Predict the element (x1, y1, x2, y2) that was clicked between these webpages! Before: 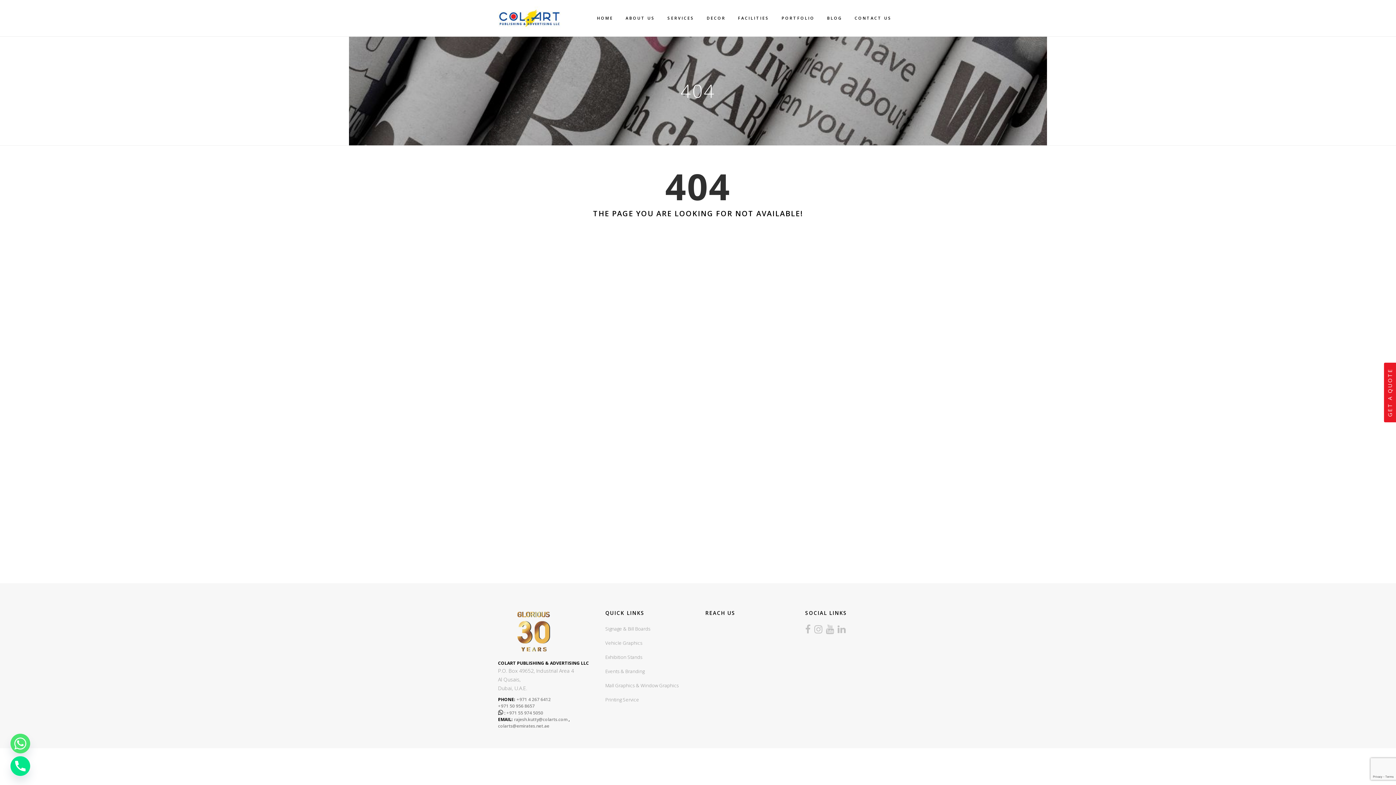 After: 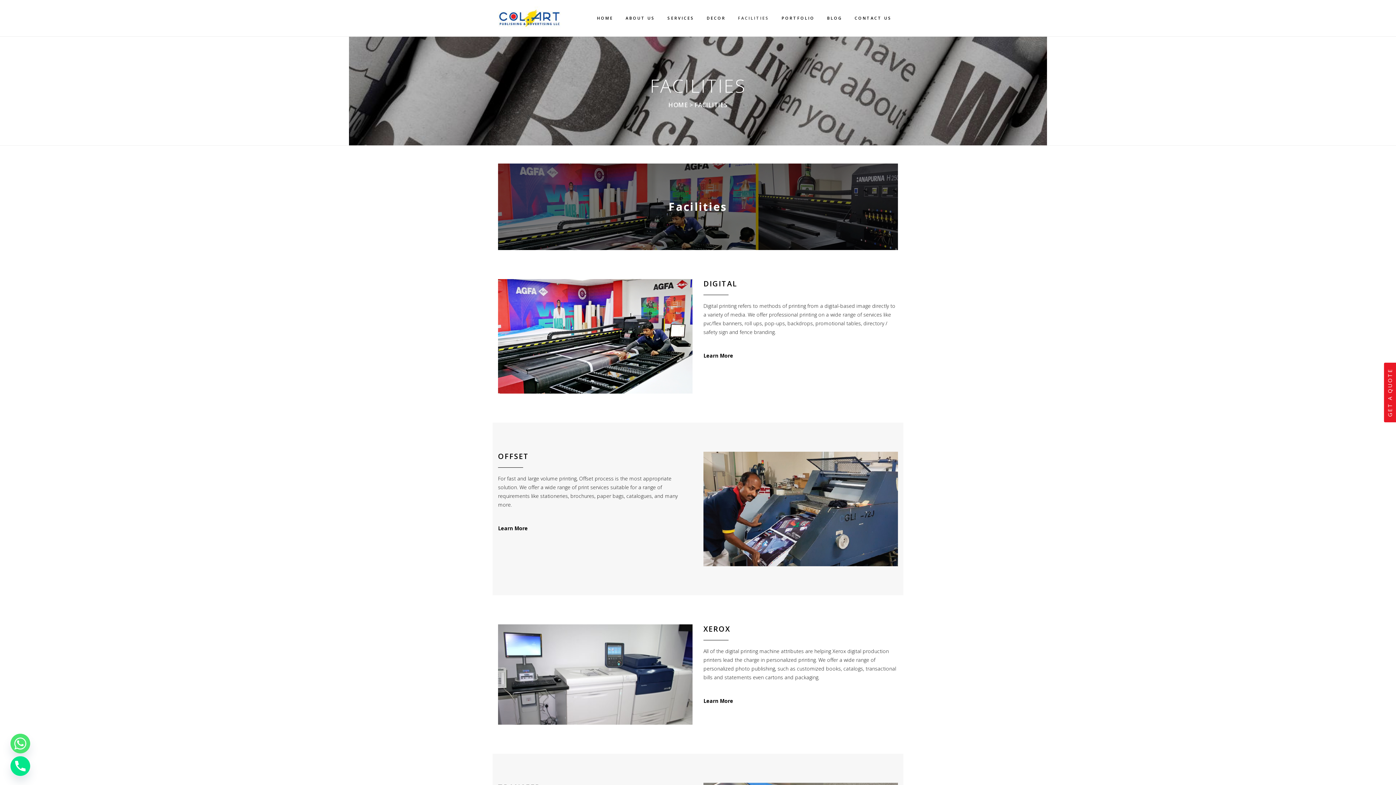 Action: label: FACILITIES bbox: (732, 0, 775, 36)